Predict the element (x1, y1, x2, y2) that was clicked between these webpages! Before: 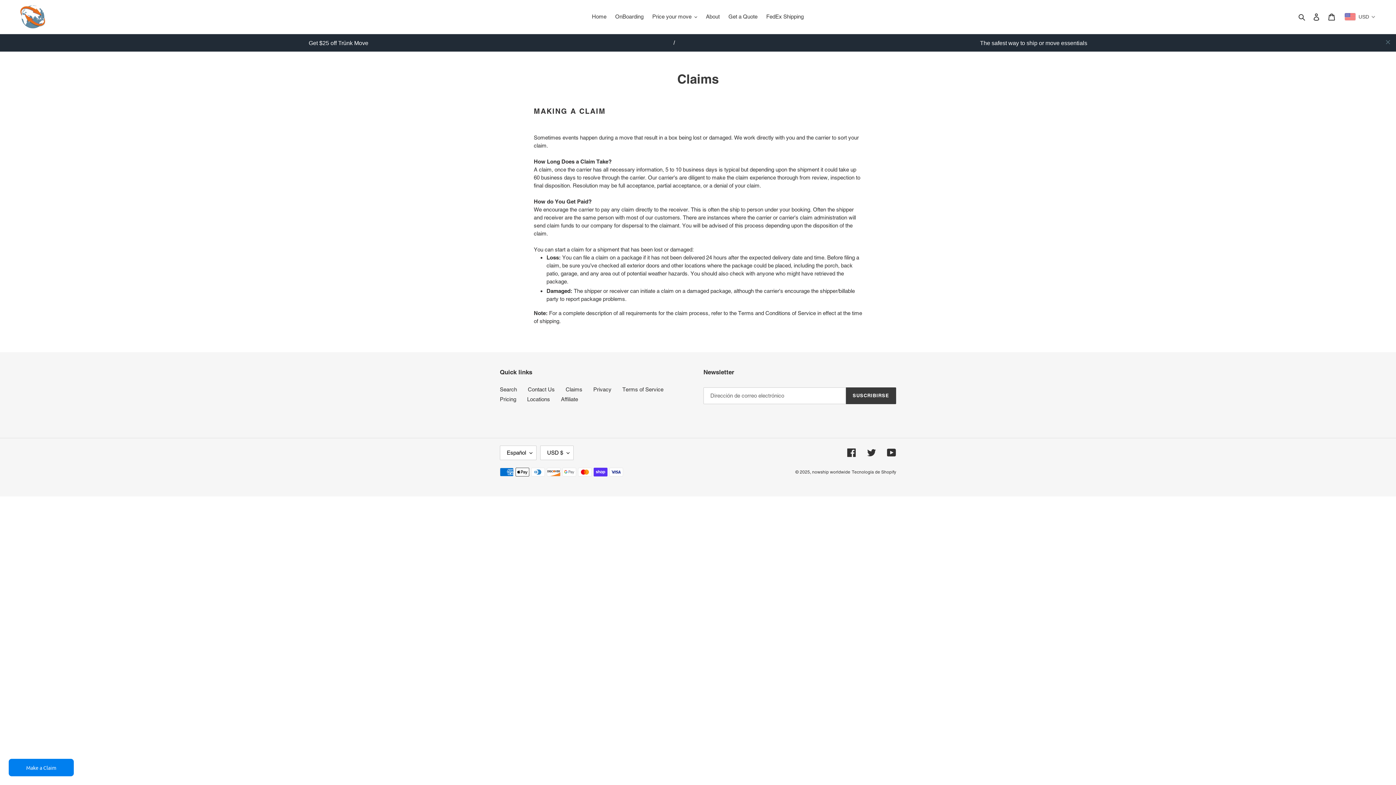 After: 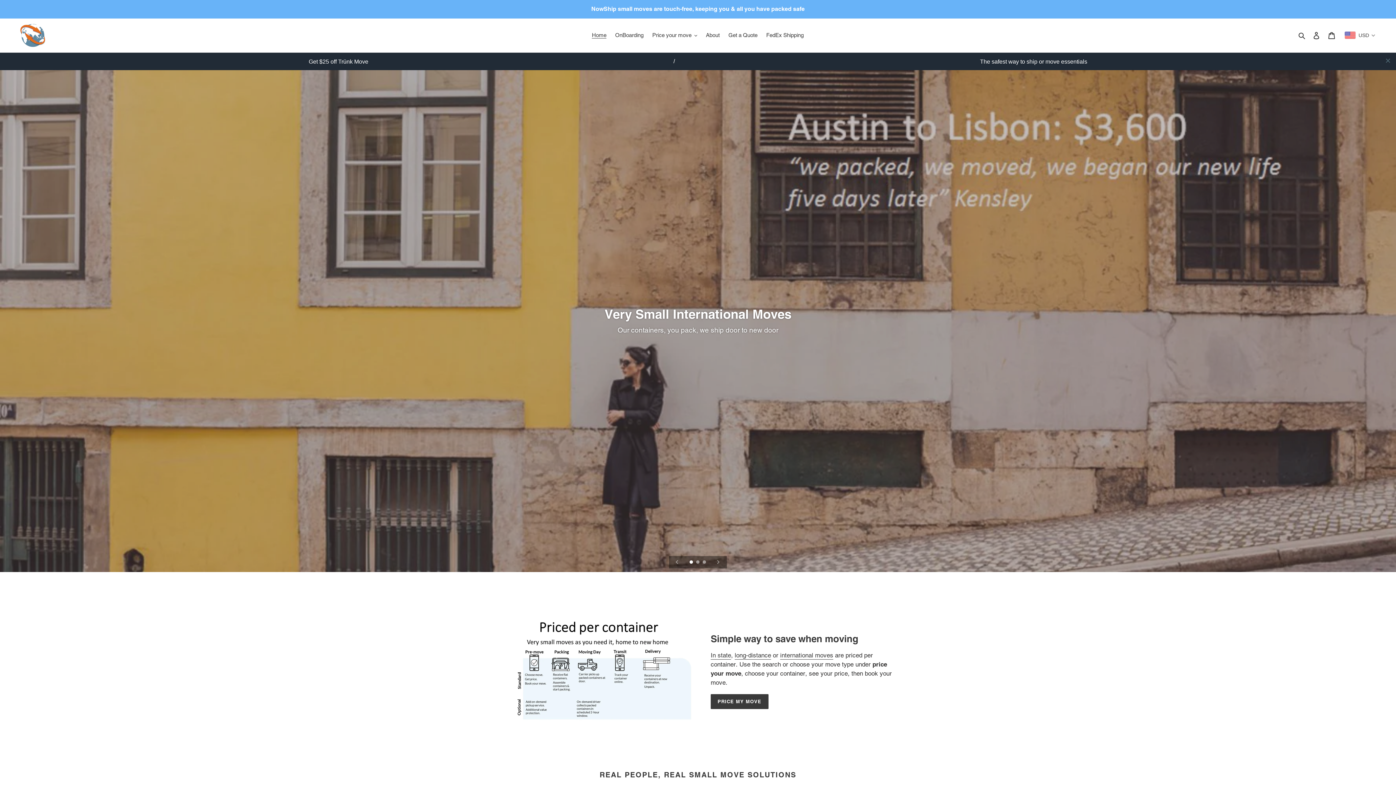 Action: bbox: (20, 5, 45, 28)